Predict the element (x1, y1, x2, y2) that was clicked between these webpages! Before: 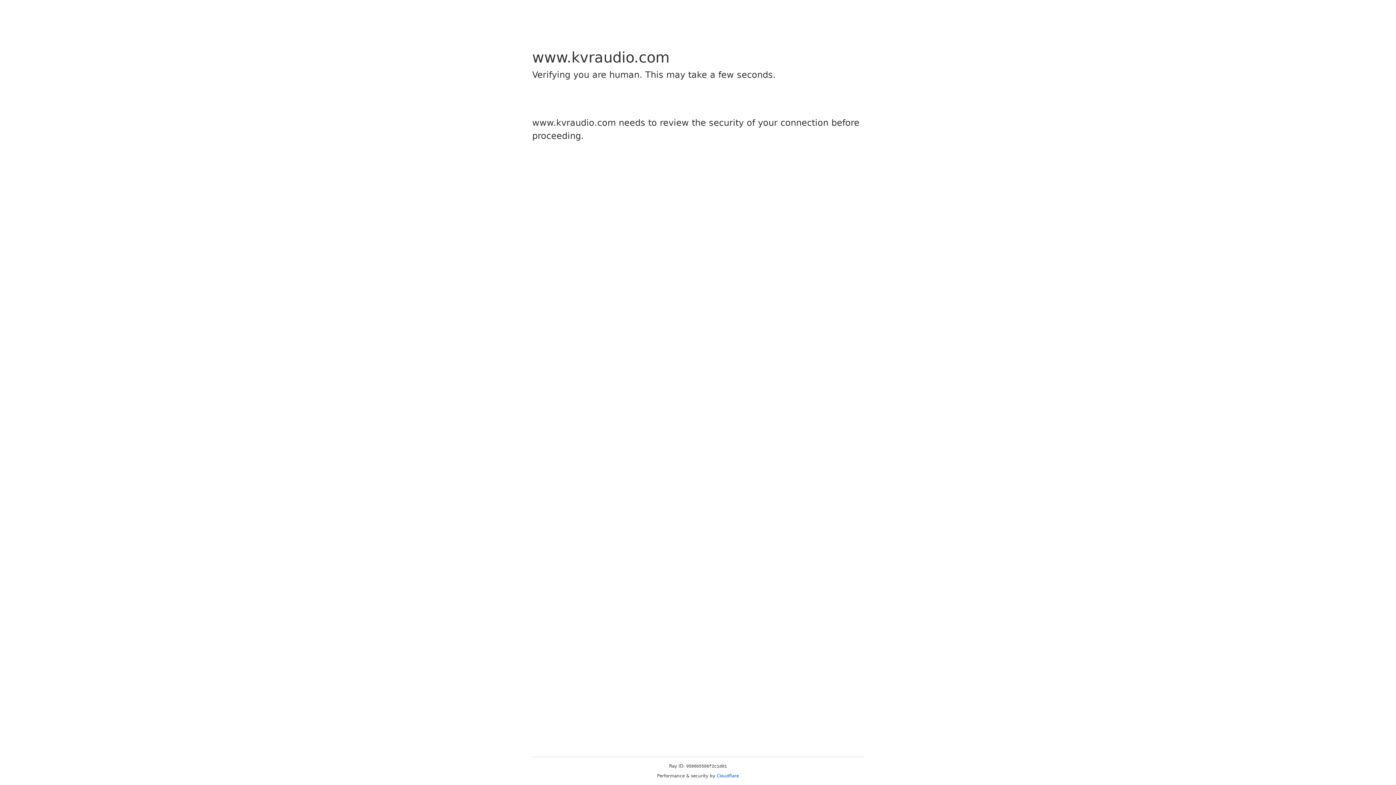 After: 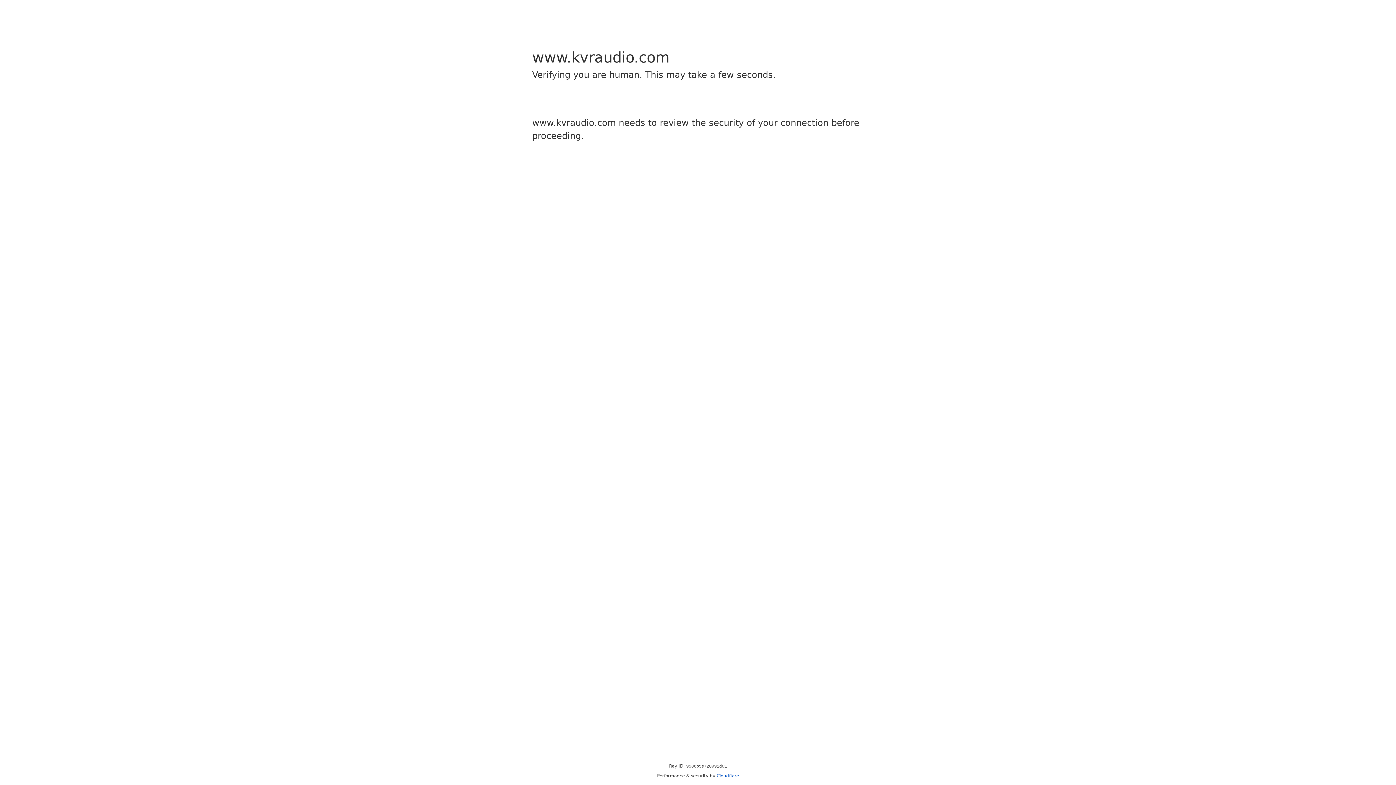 Action: bbox: (716, 773, 739, 778) label: Cloudflare